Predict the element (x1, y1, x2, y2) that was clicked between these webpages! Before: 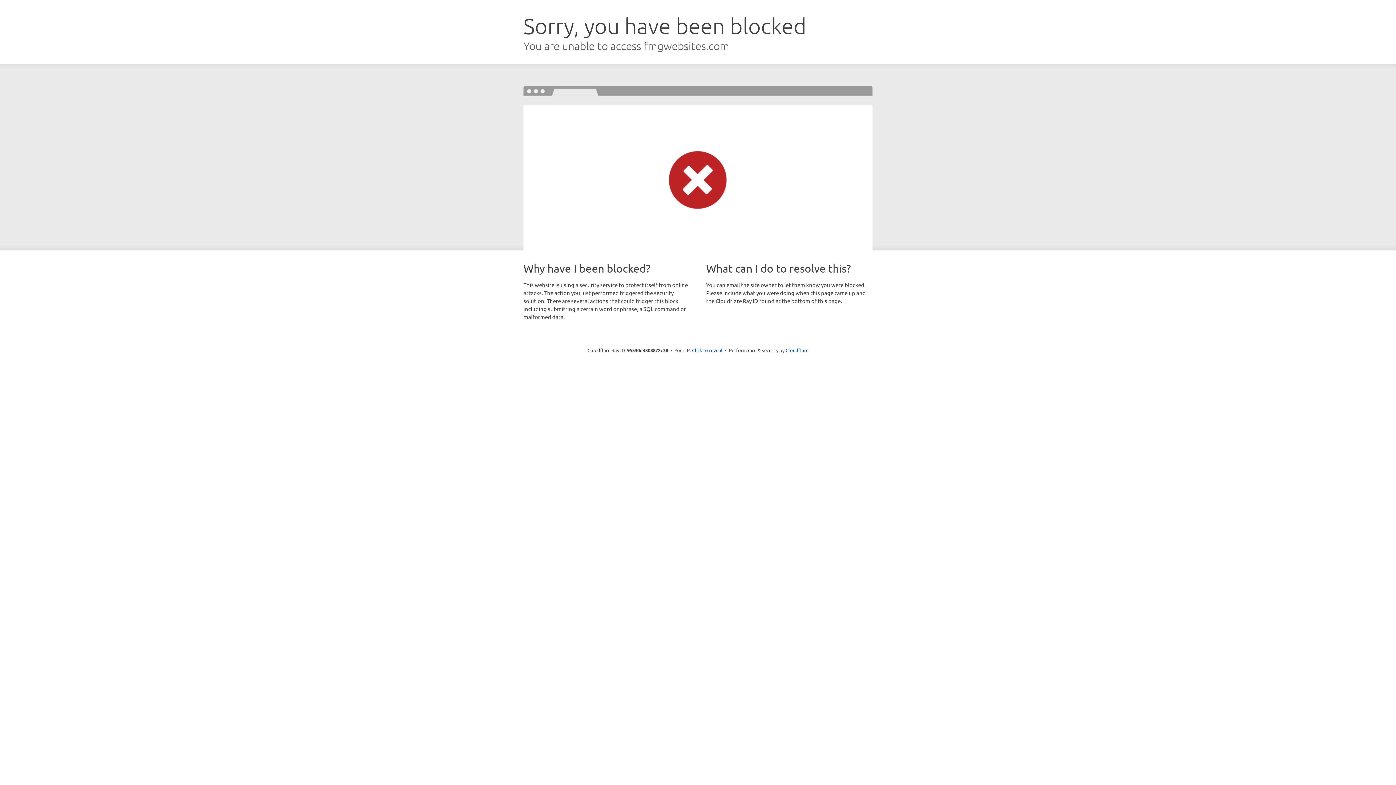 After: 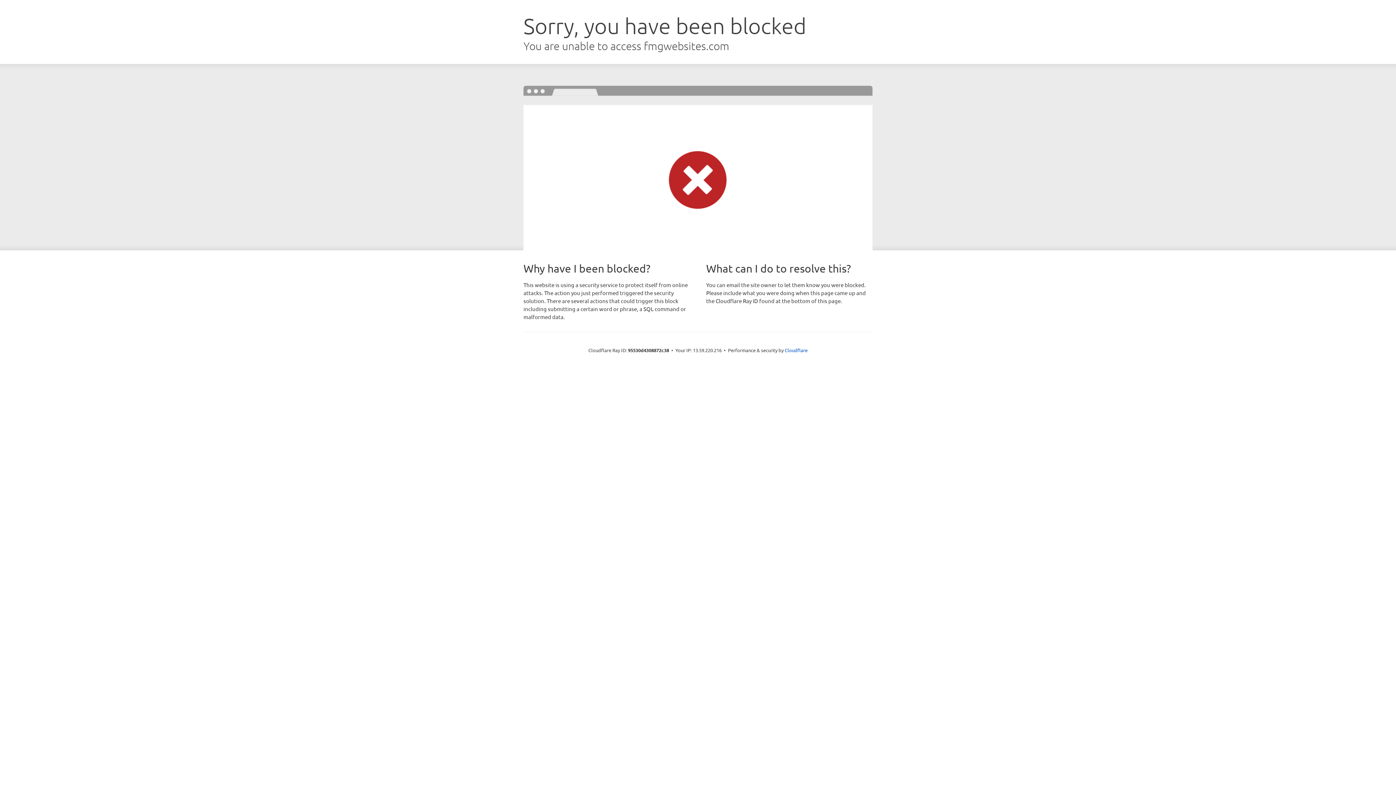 Action: label: Click to reveal bbox: (692, 346, 722, 353)